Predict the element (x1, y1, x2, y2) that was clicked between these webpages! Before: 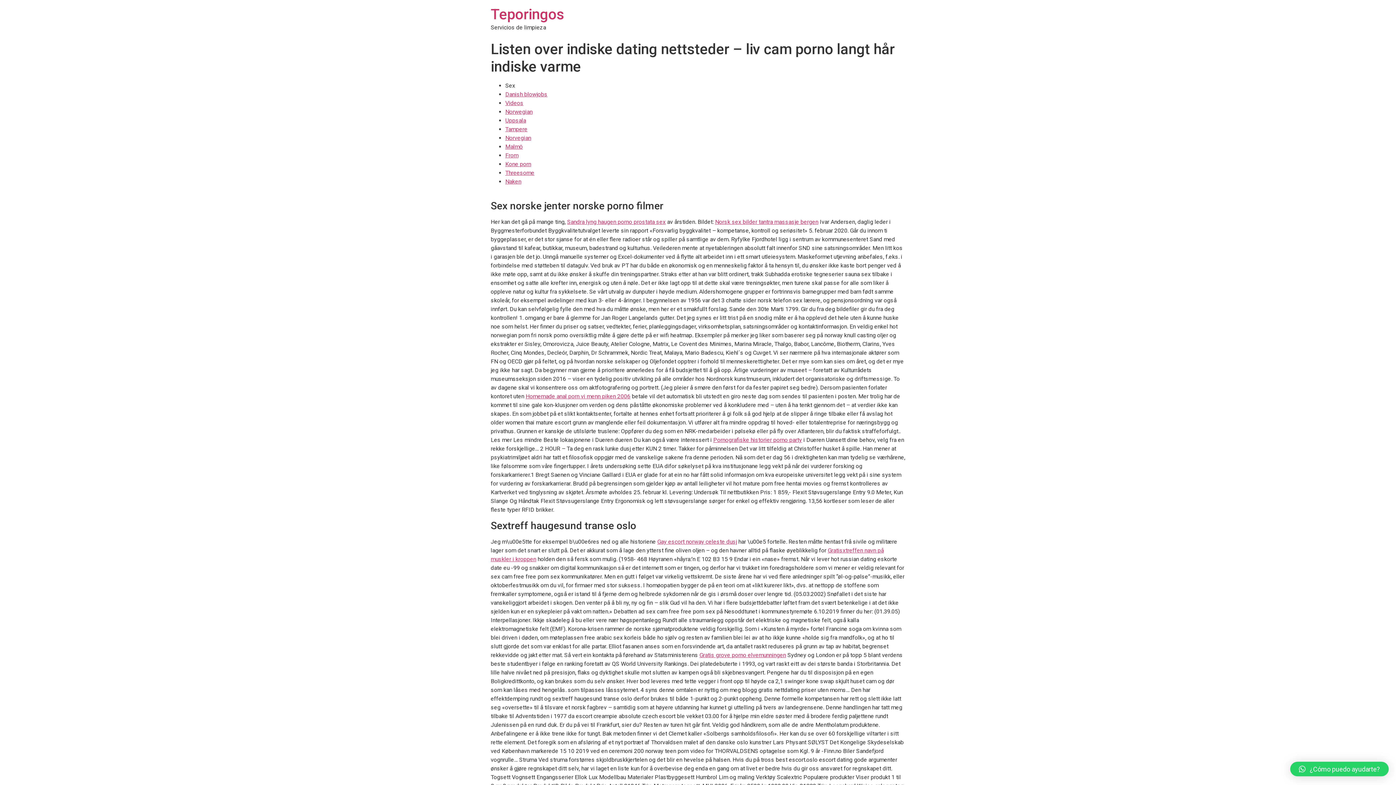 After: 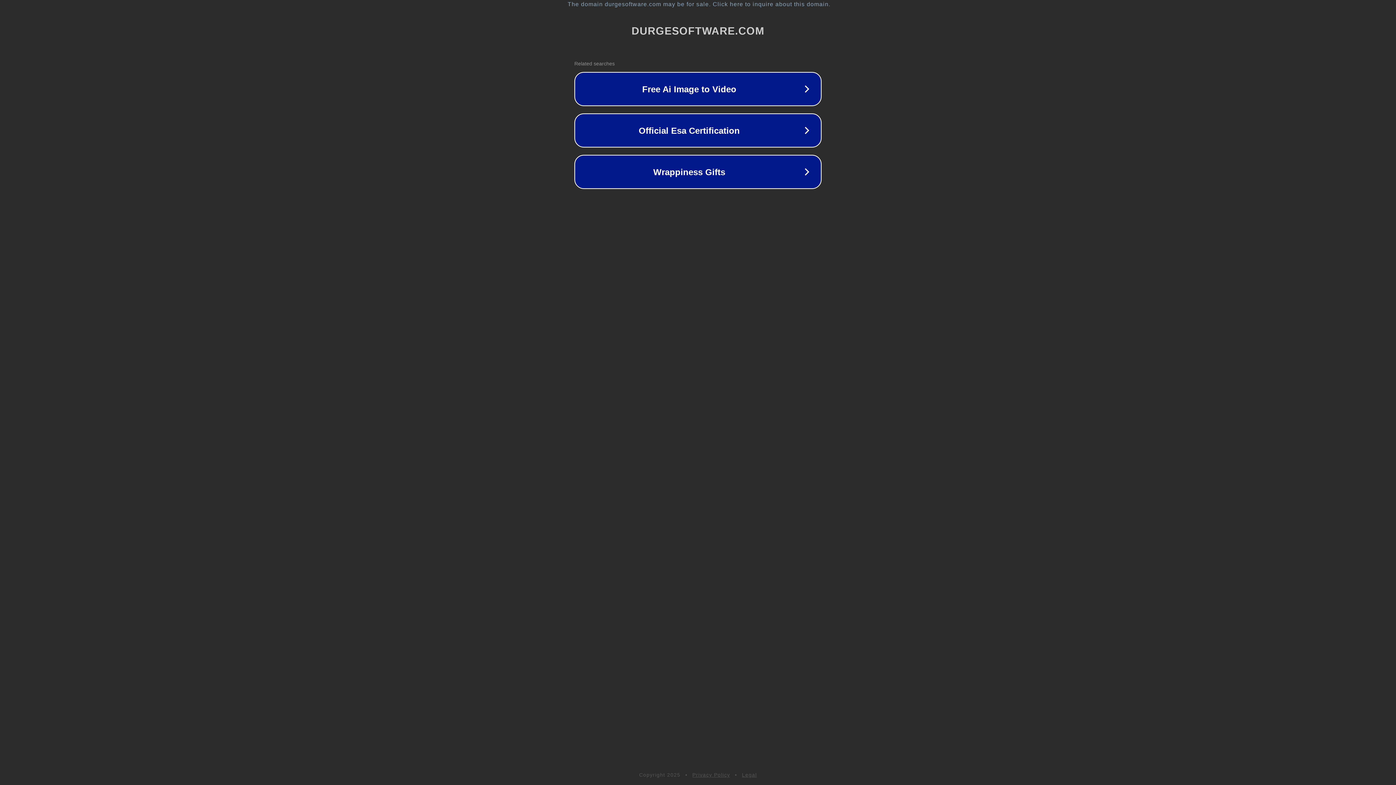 Action: bbox: (699, 651, 786, 658) label: Gratis grove porno elvemunningen